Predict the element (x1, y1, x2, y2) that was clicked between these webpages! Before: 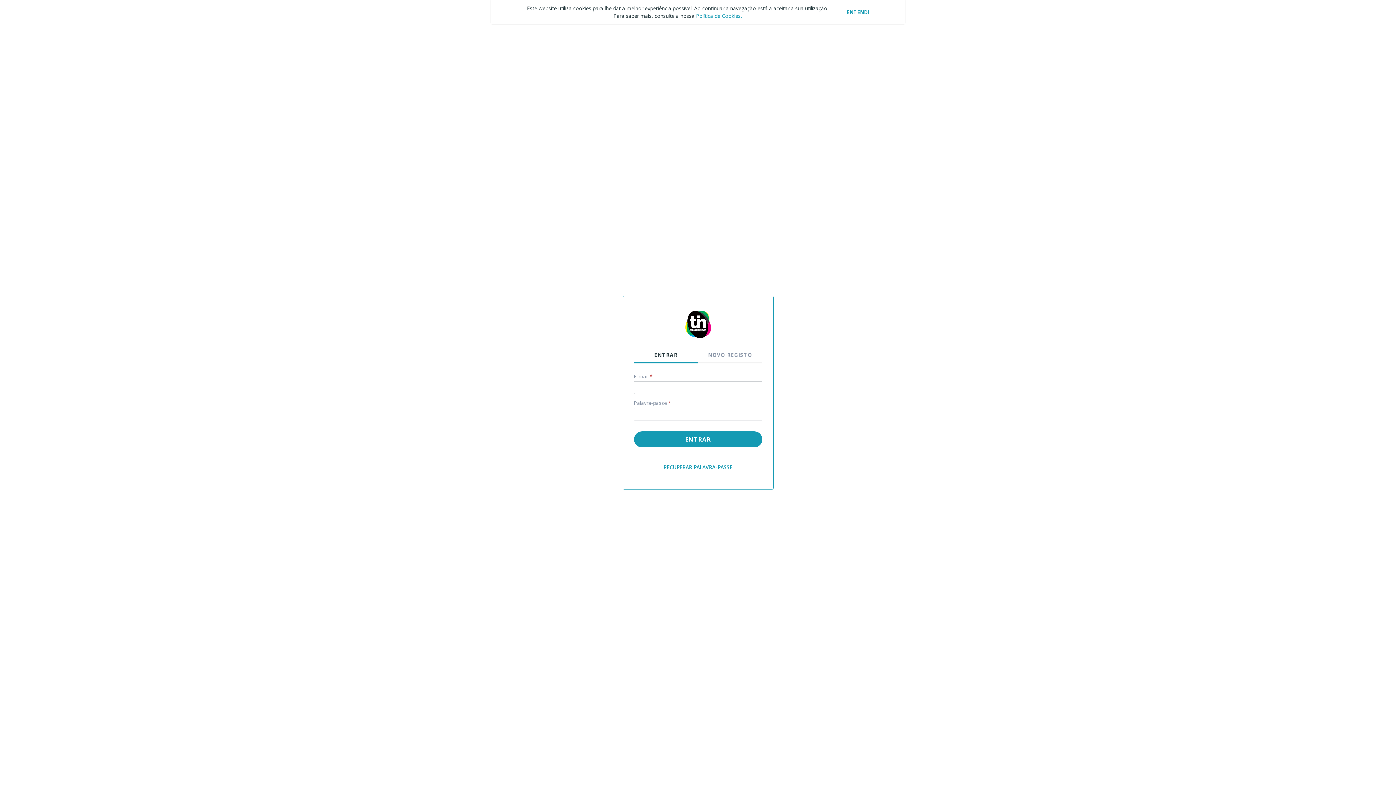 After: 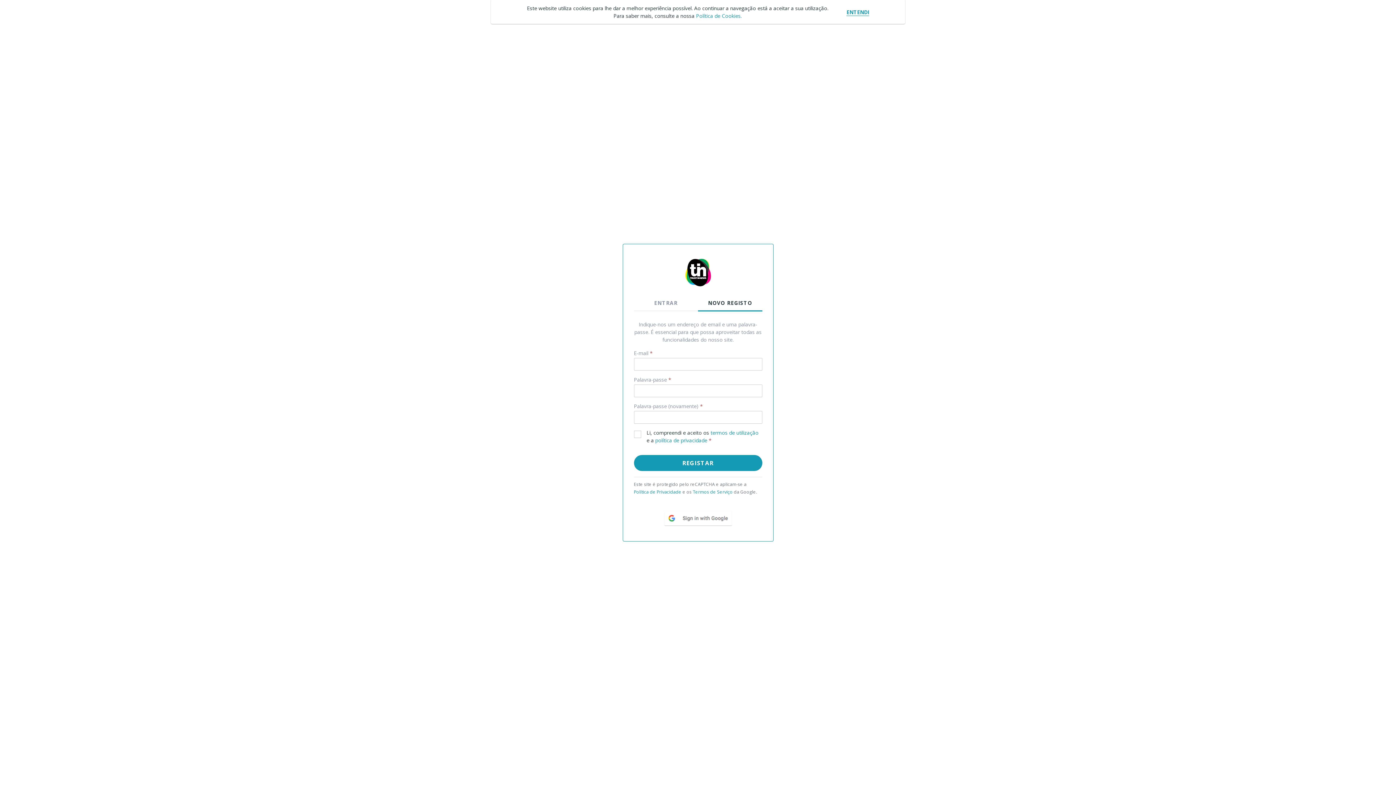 Action: bbox: (698, 347, 762, 363) label: NOVO REGISTO